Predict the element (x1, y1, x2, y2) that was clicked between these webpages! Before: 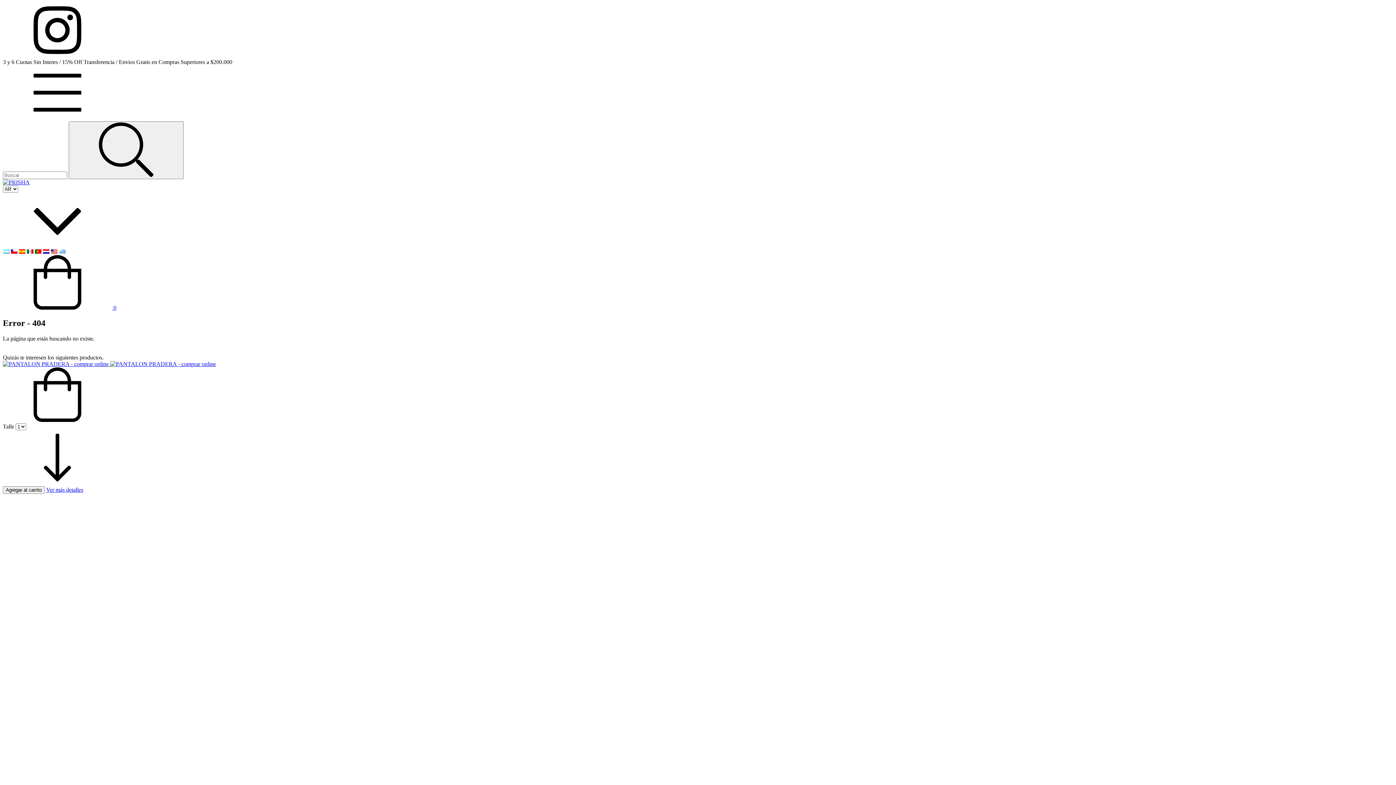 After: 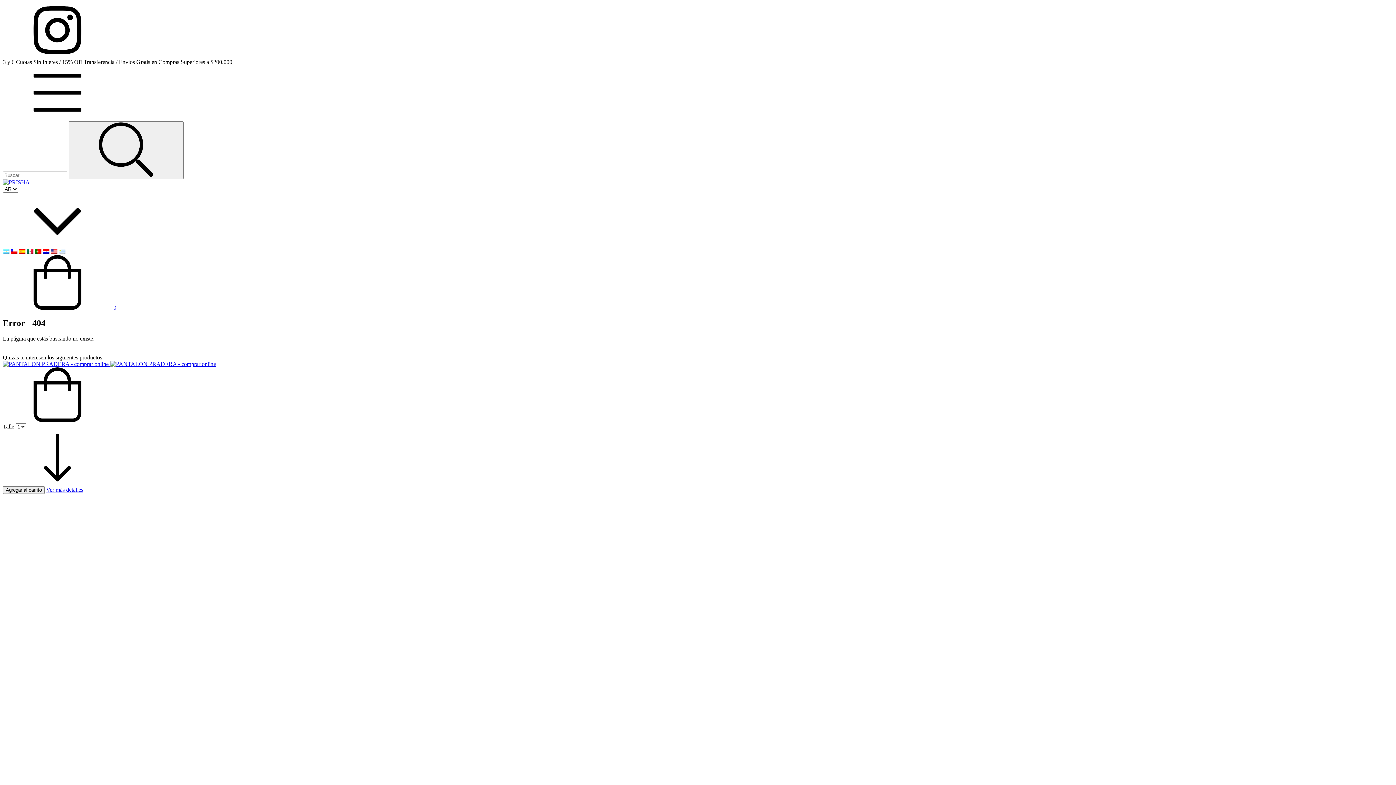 Action: label: Compra rápida de PANTALON PRADERA bbox: (2, 417, 112, 423)